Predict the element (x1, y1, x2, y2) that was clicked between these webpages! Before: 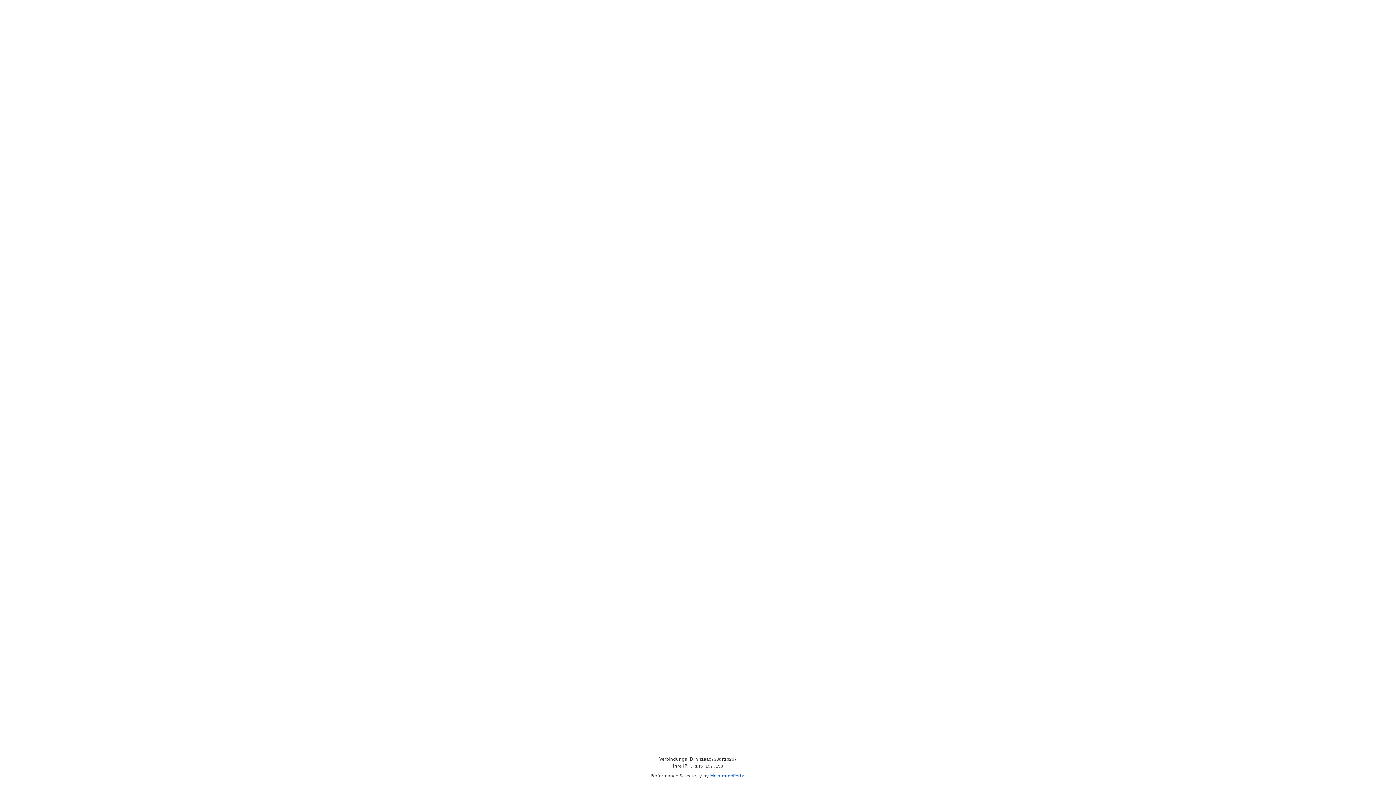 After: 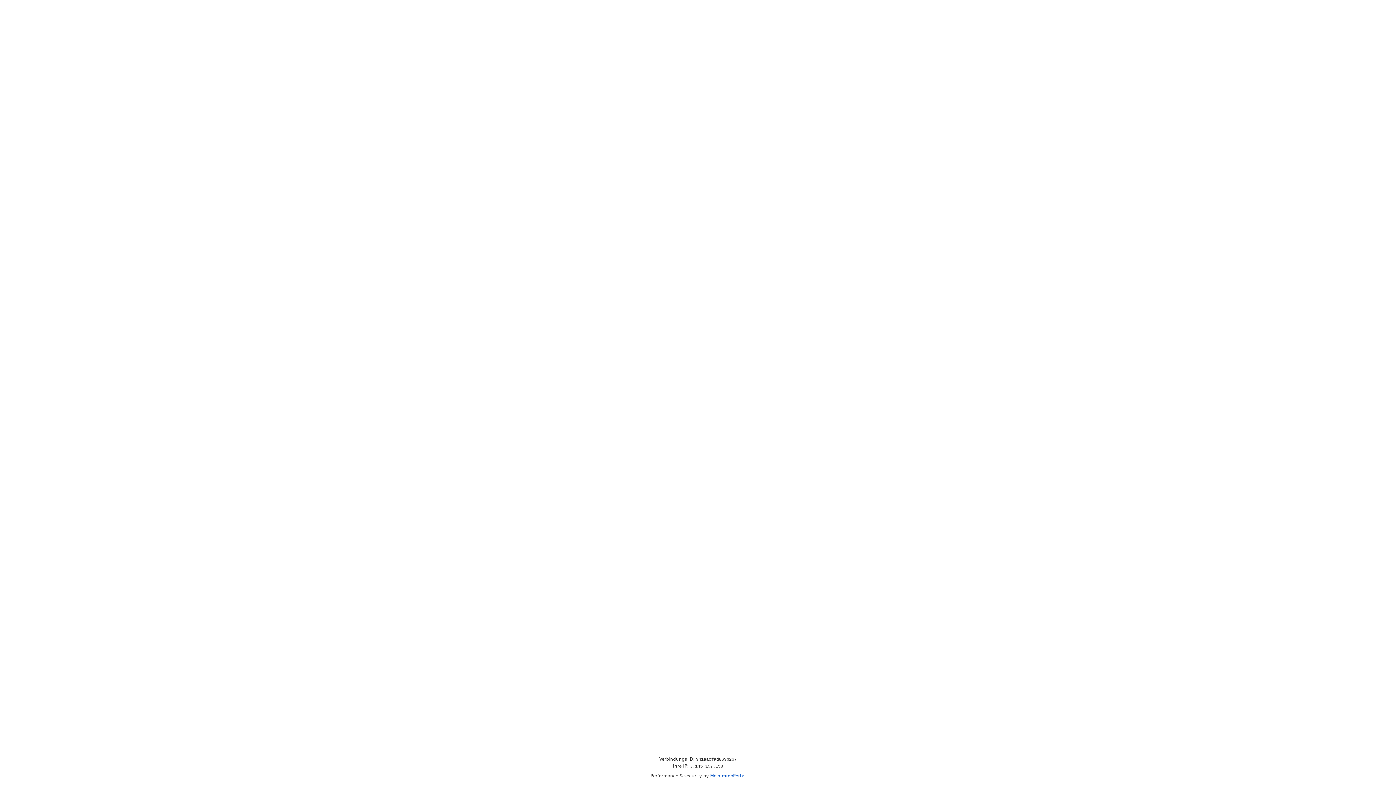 Action: bbox: (710, 773, 745, 778) label: MeinImmoPortal